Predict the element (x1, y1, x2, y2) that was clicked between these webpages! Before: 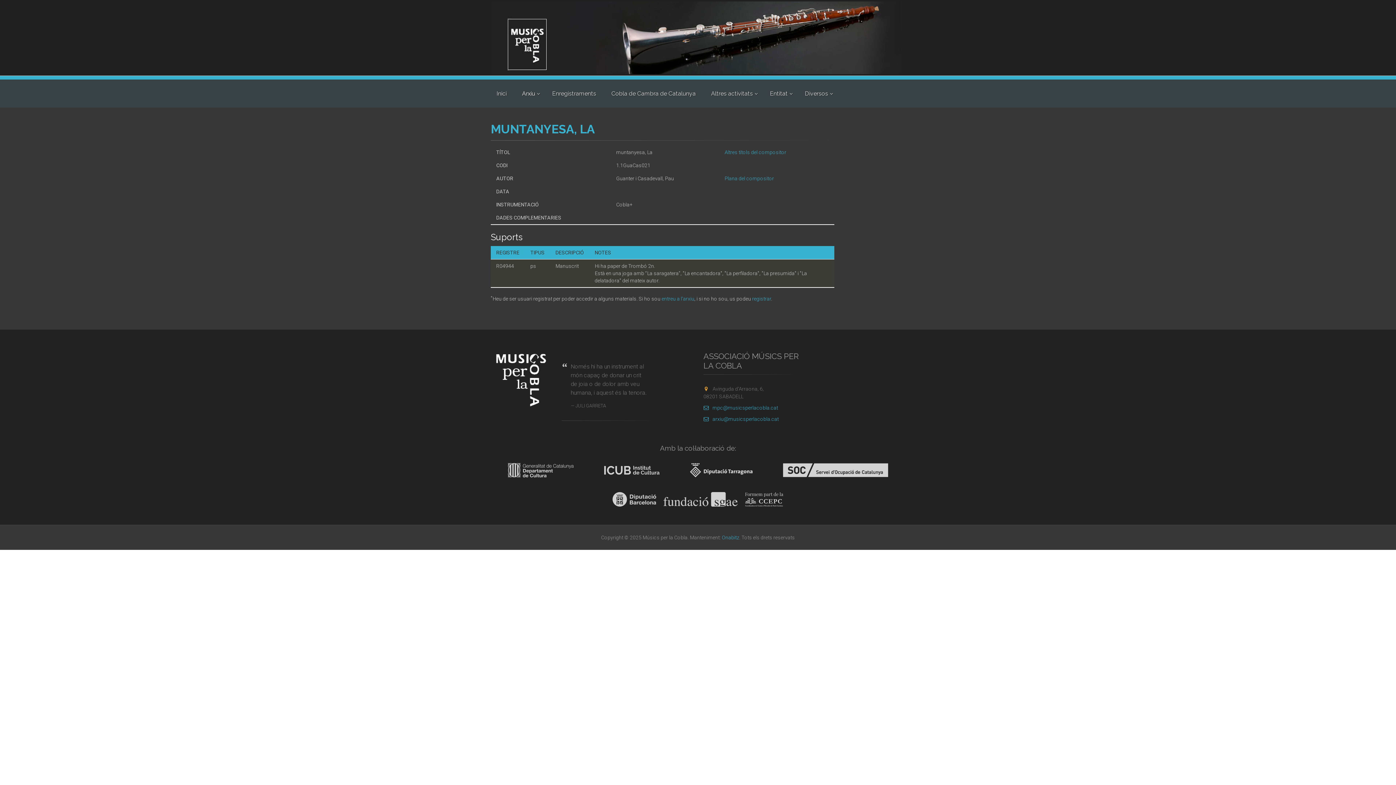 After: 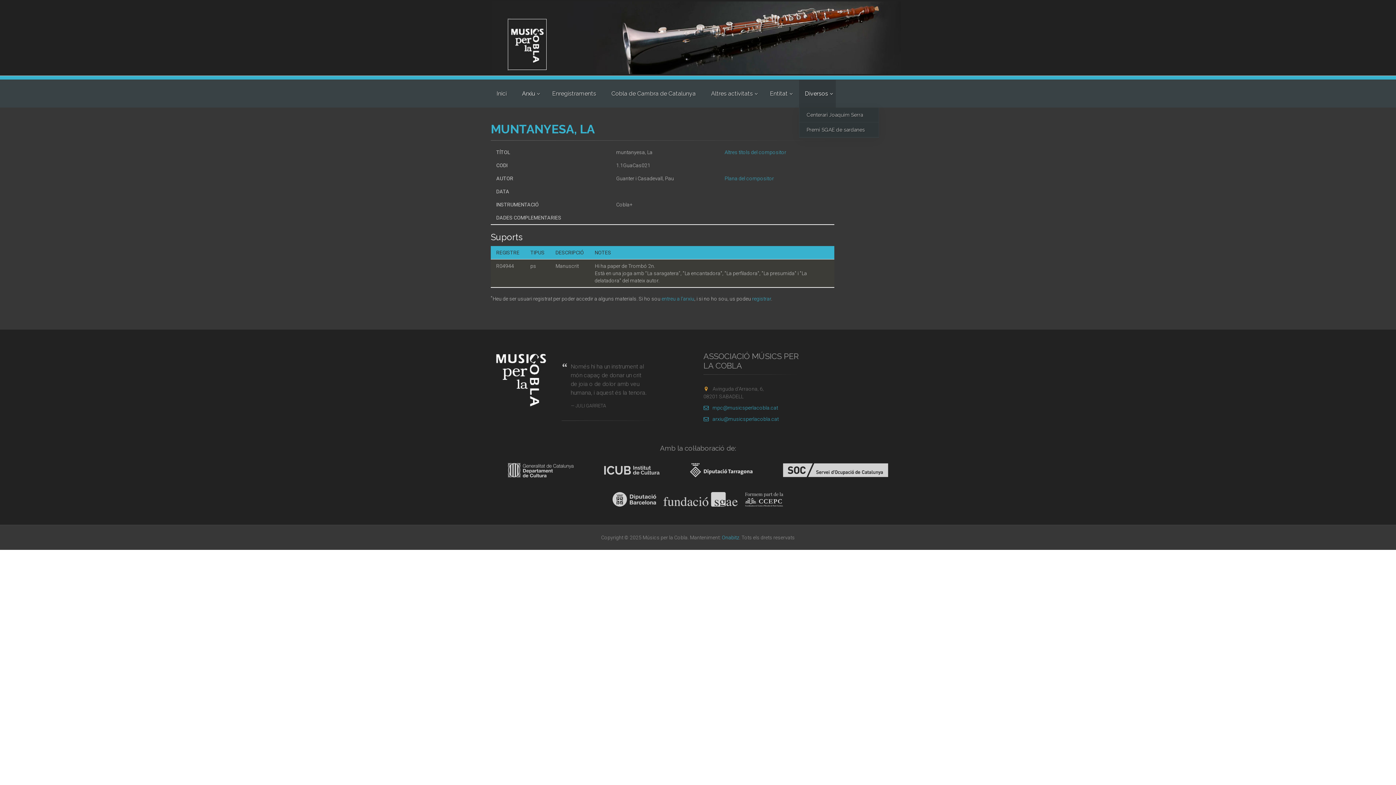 Action: label: Diversos bbox: (799, 80, 836, 107)